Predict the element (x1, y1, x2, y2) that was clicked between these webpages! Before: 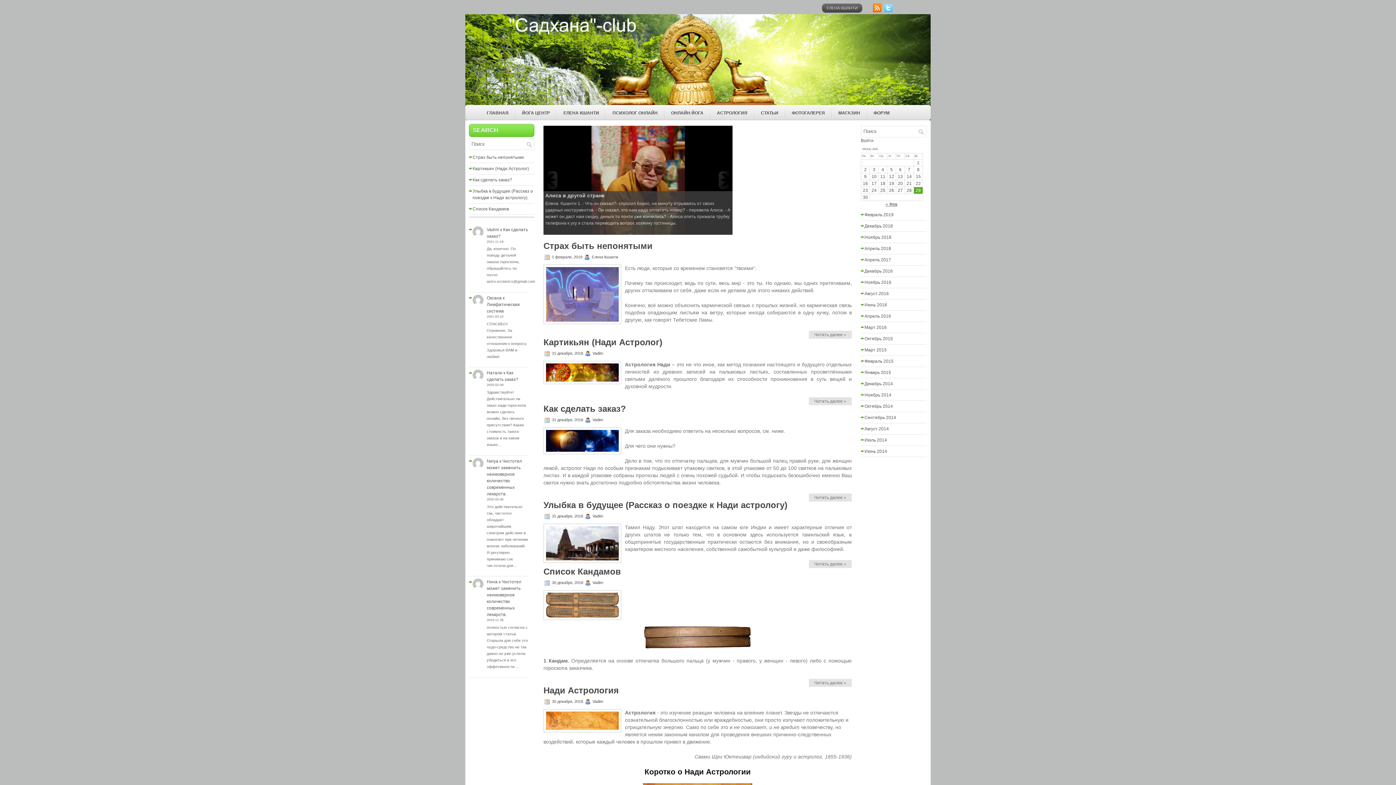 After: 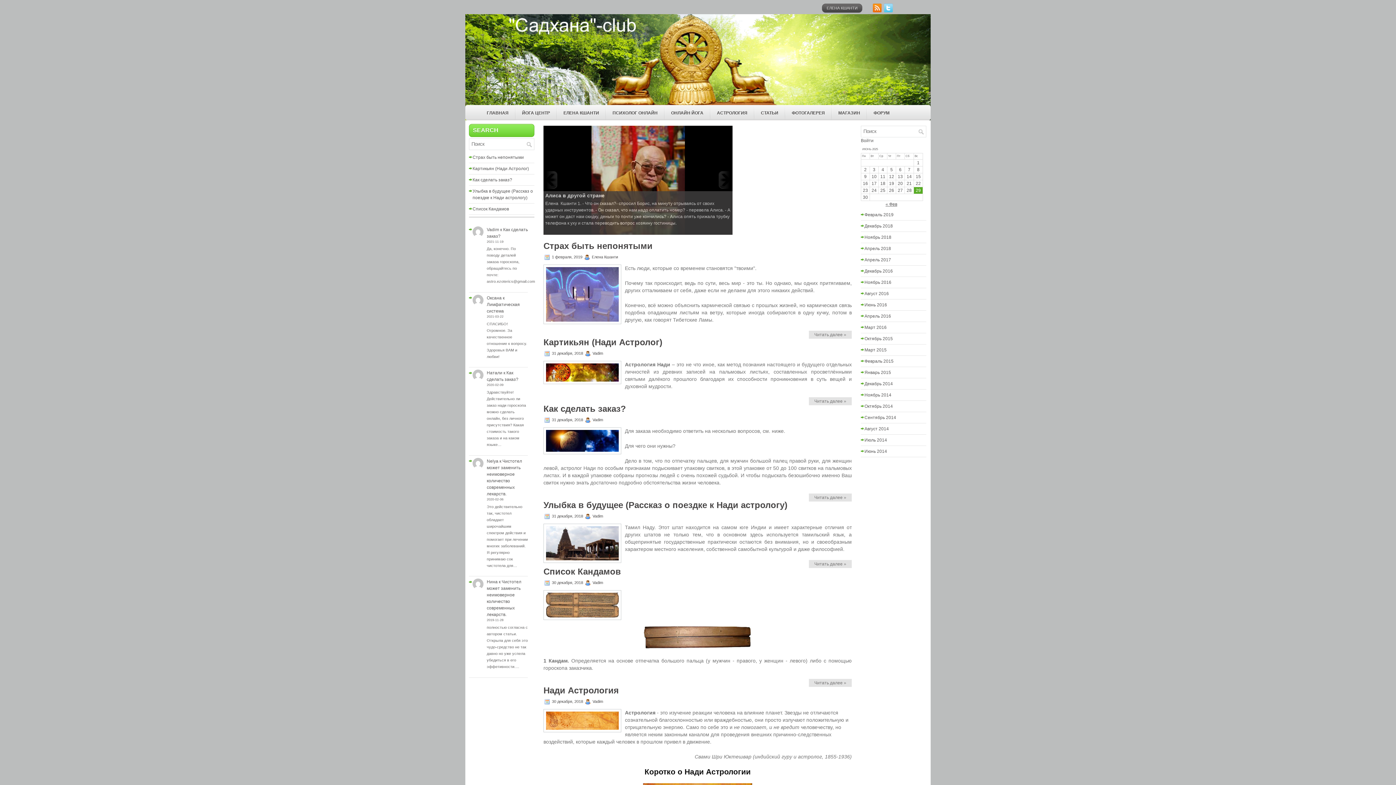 Action: label: ГЛАВНАЯ bbox: (481, 105, 514, 120)